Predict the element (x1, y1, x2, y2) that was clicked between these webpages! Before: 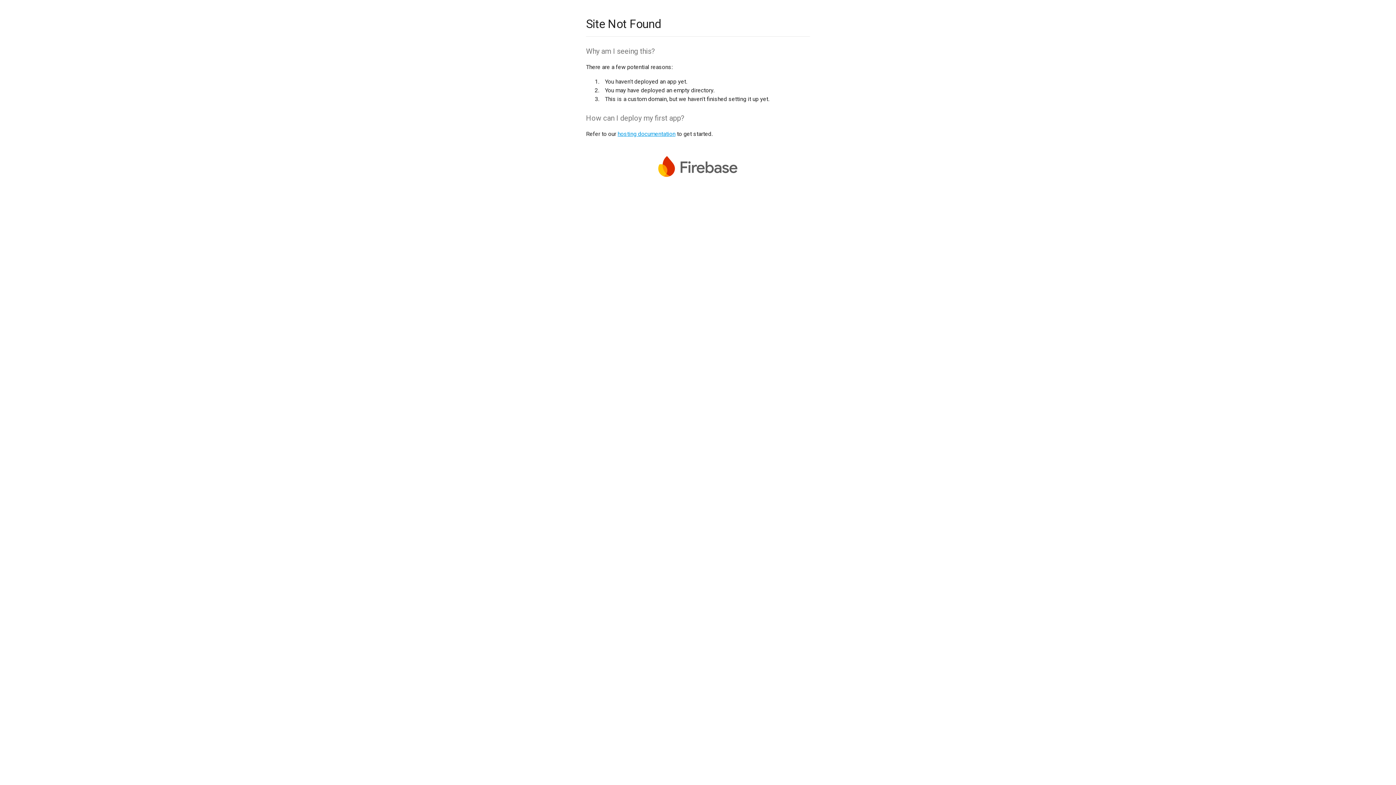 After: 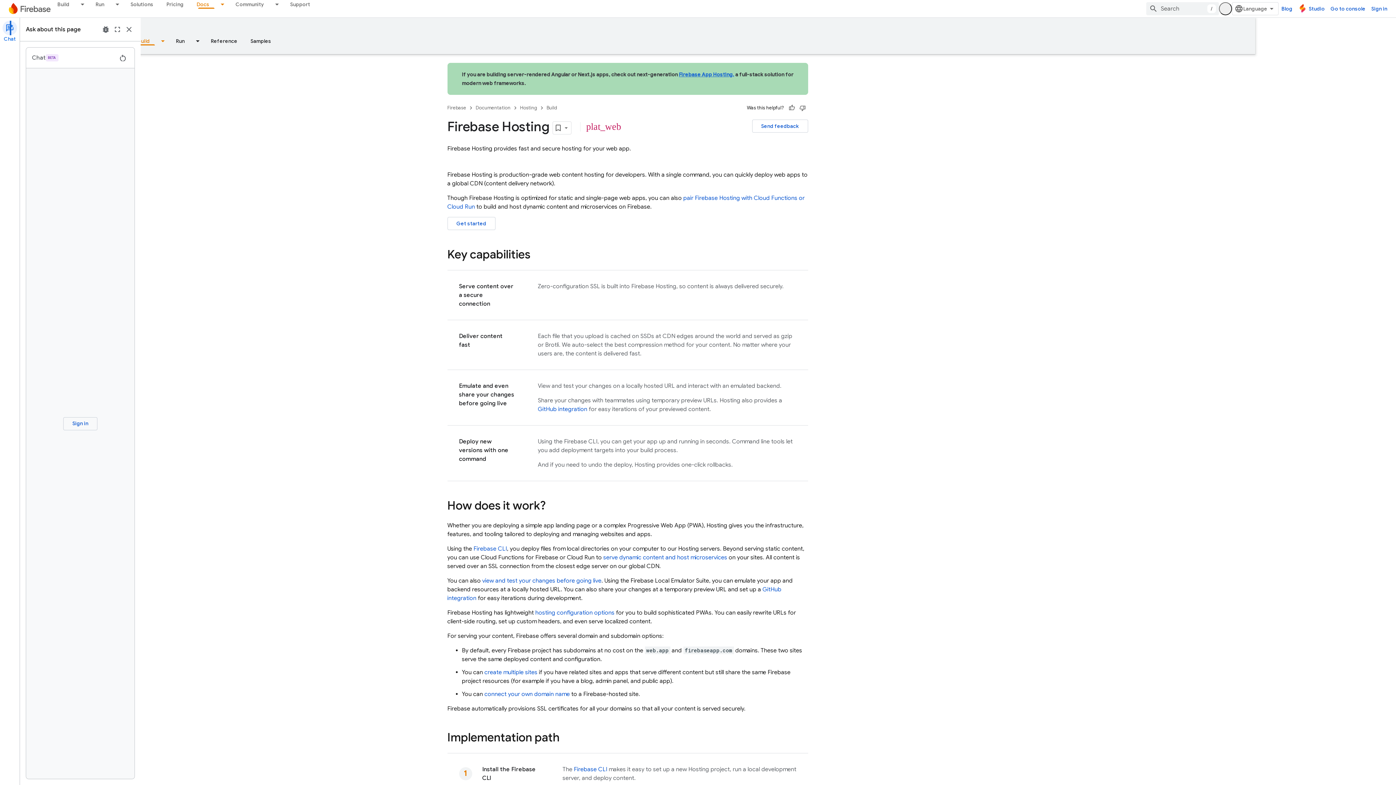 Action: label: hosting documentation bbox: (617, 130, 675, 137)